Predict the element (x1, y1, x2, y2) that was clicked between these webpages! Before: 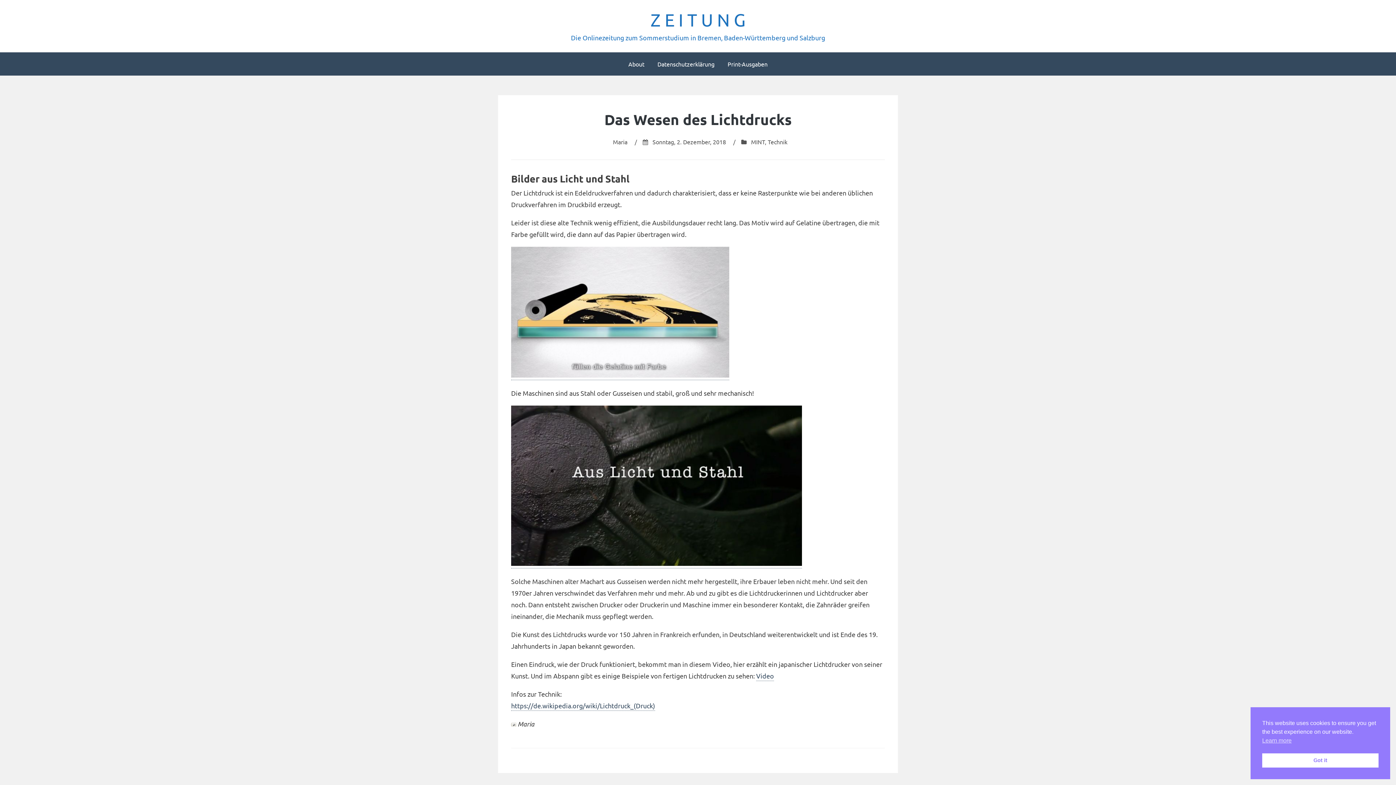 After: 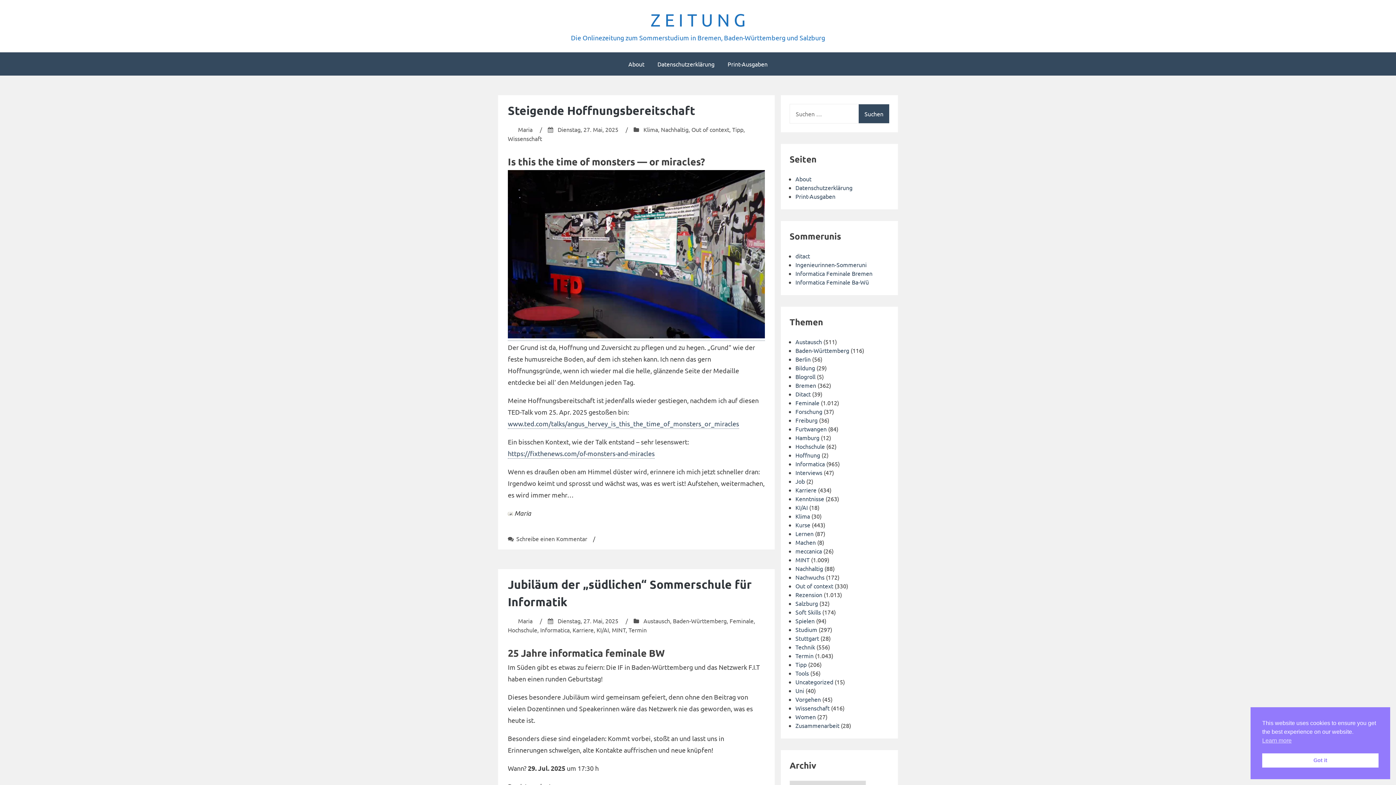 Action: label: Z E I T U N G bbox: (650, 9, 745, 29)